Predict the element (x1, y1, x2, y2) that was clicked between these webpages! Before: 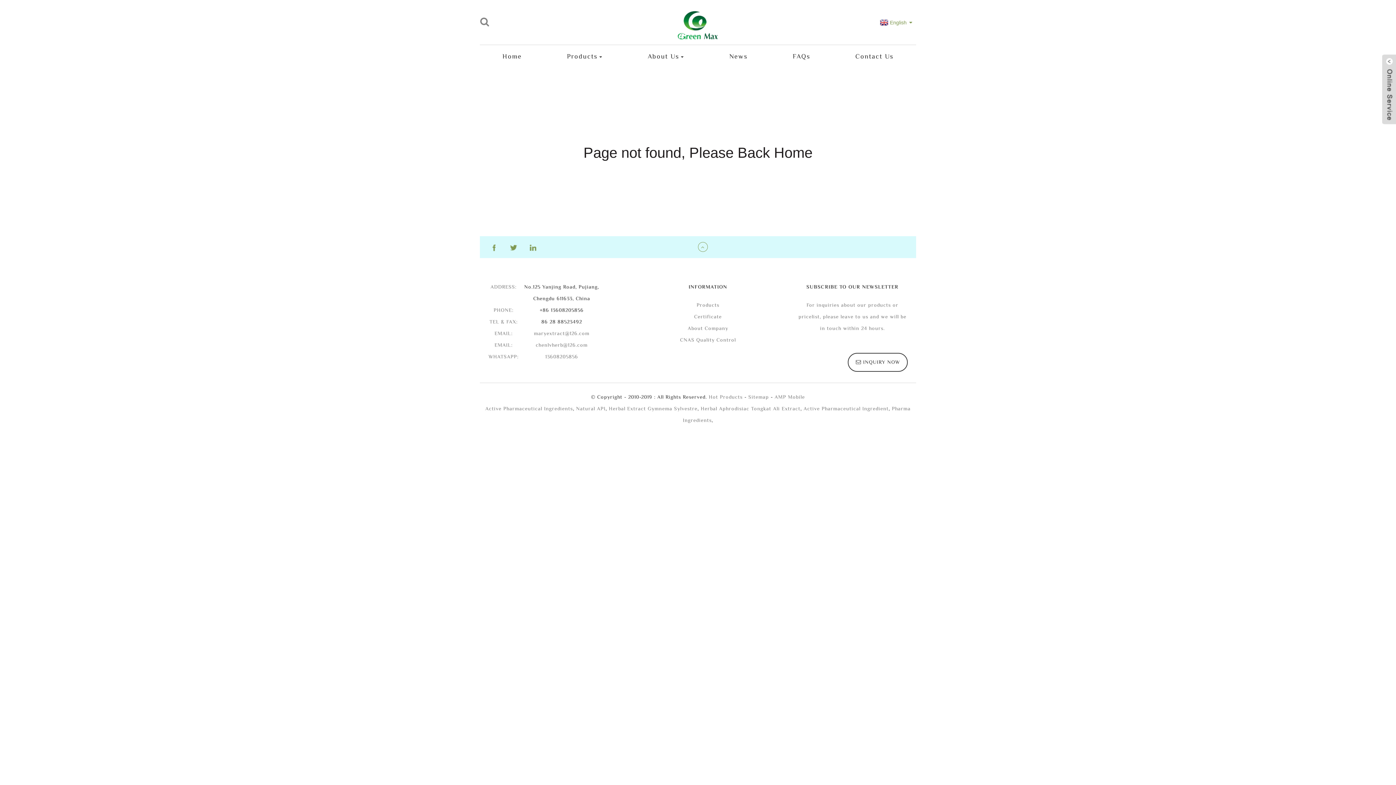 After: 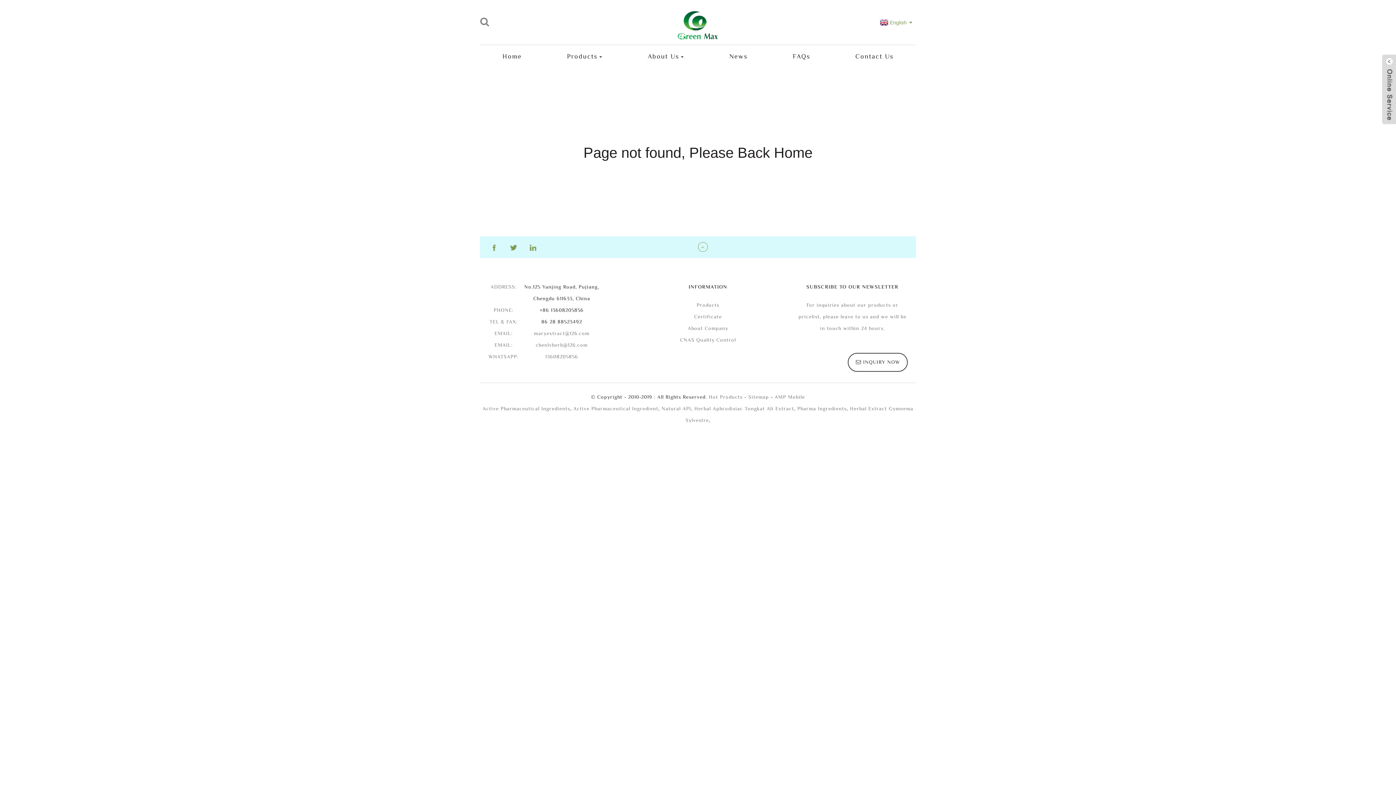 Action: label: Herbal Extract Gymnema Sylvestre bbox: (609, 406, 697, 412)